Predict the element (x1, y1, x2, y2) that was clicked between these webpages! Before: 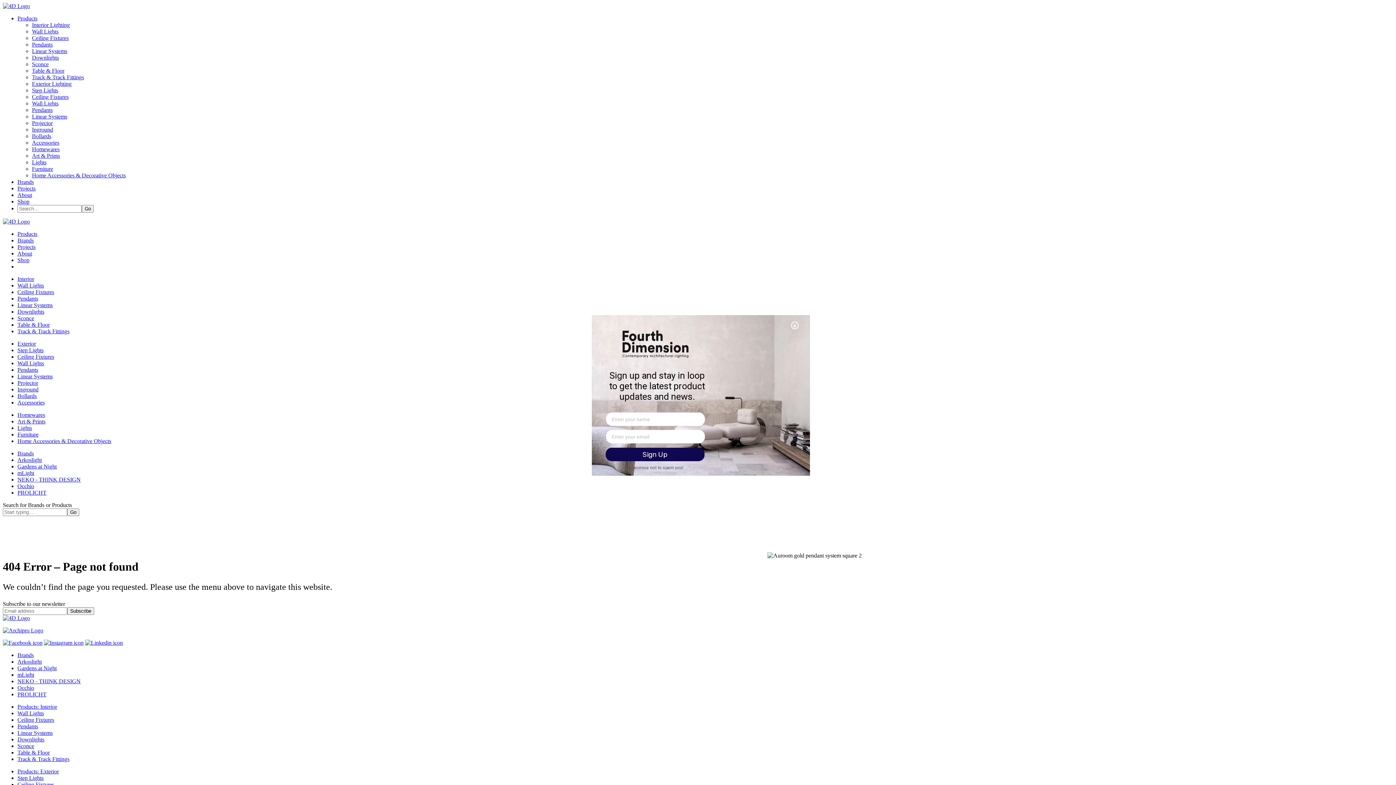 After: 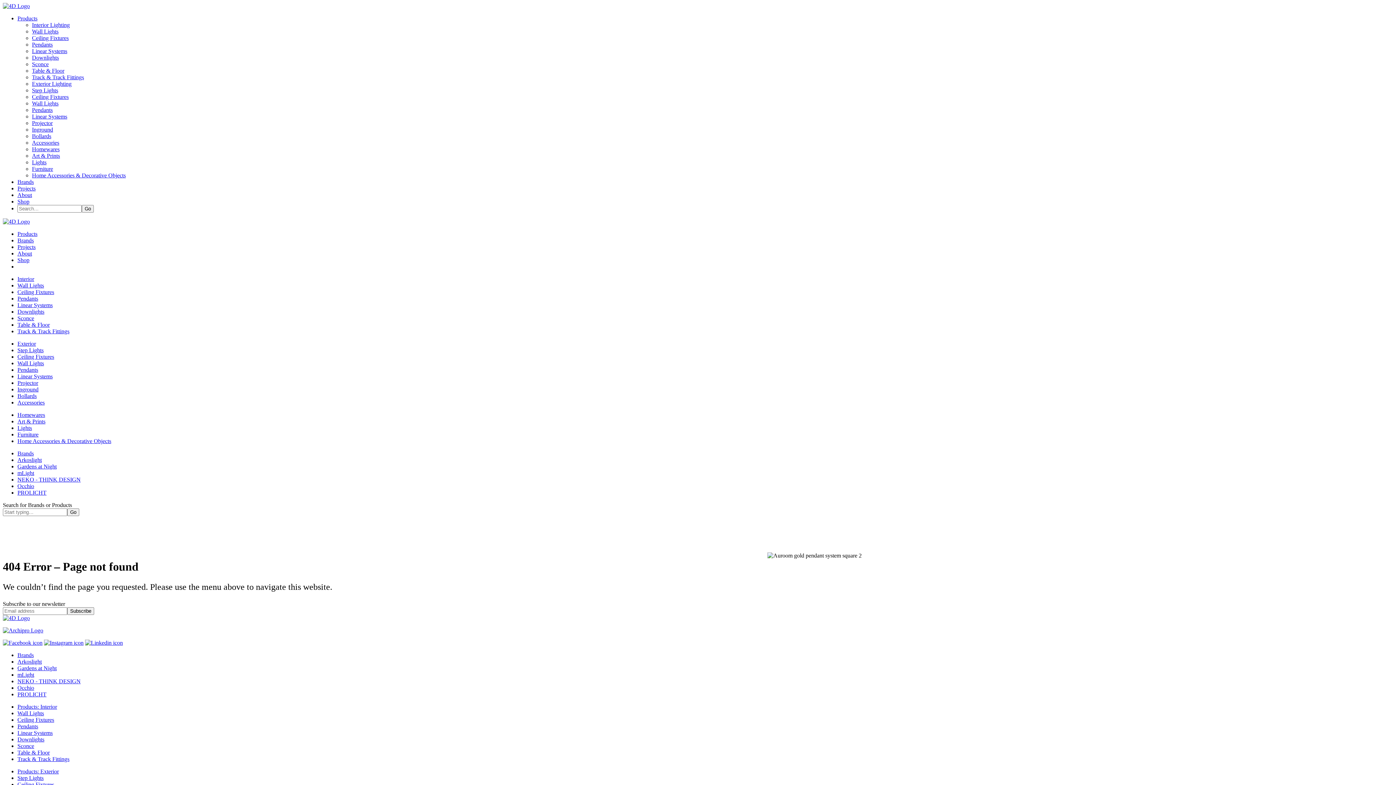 Action: bbox: (791, 322, 798, 329) label: X